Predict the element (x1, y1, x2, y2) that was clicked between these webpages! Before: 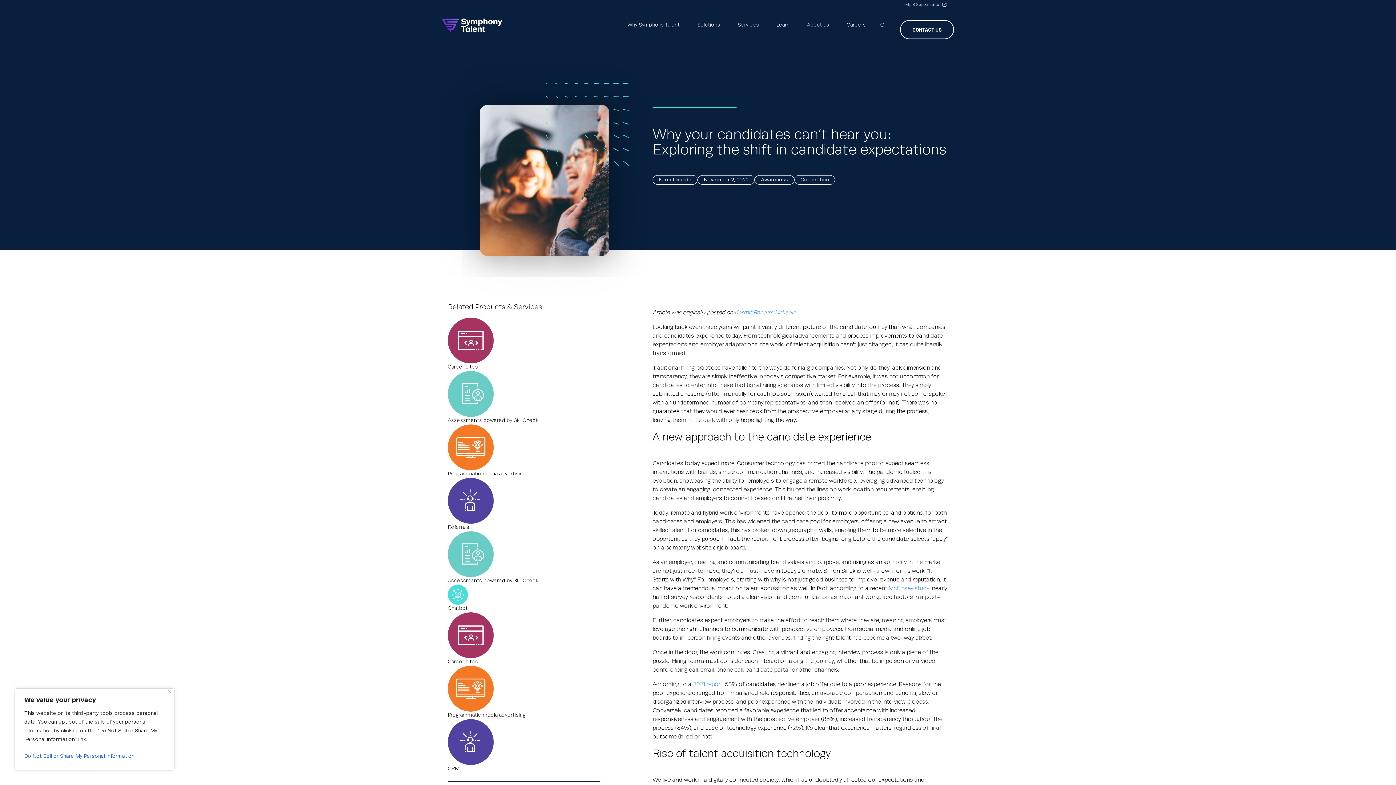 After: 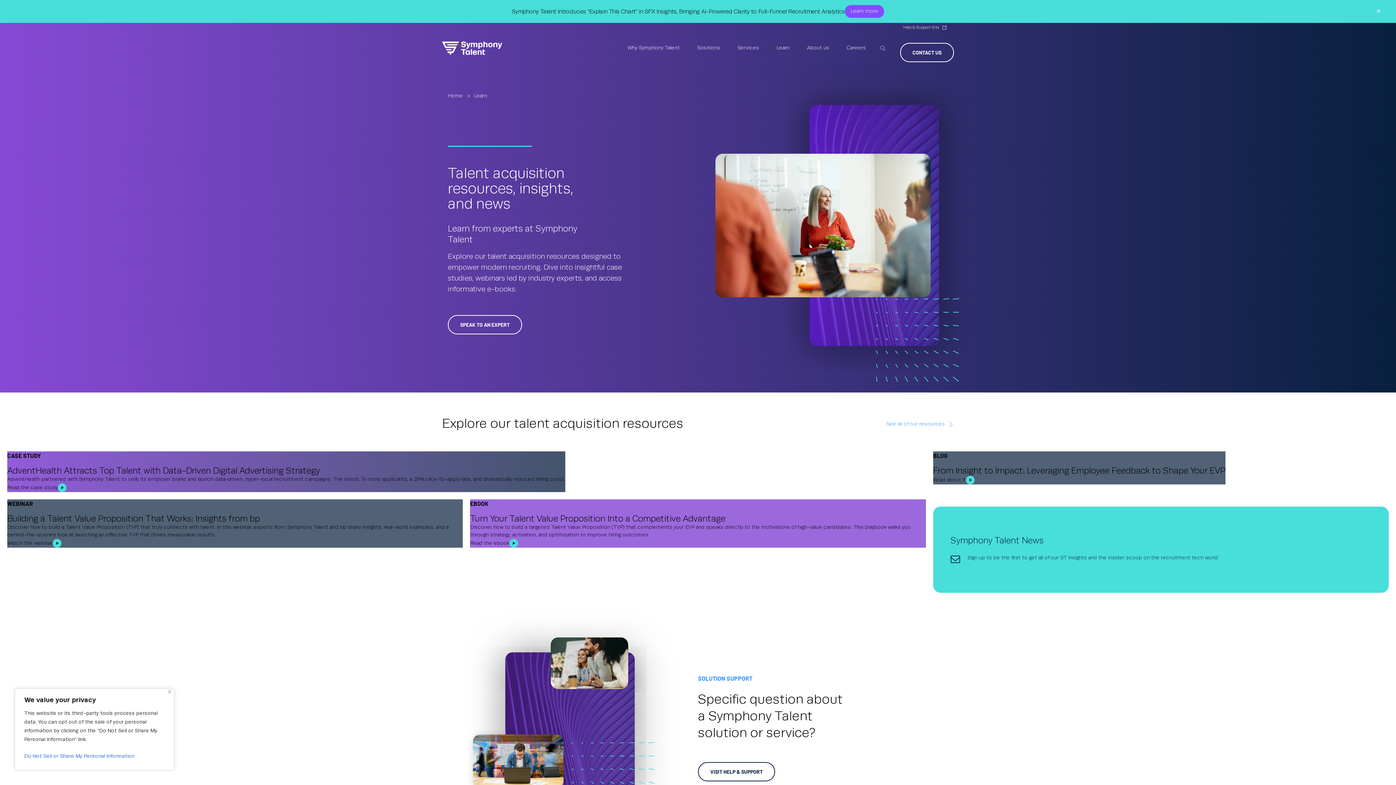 Action: label: Learn bbox: (776, 22, 789, 28)